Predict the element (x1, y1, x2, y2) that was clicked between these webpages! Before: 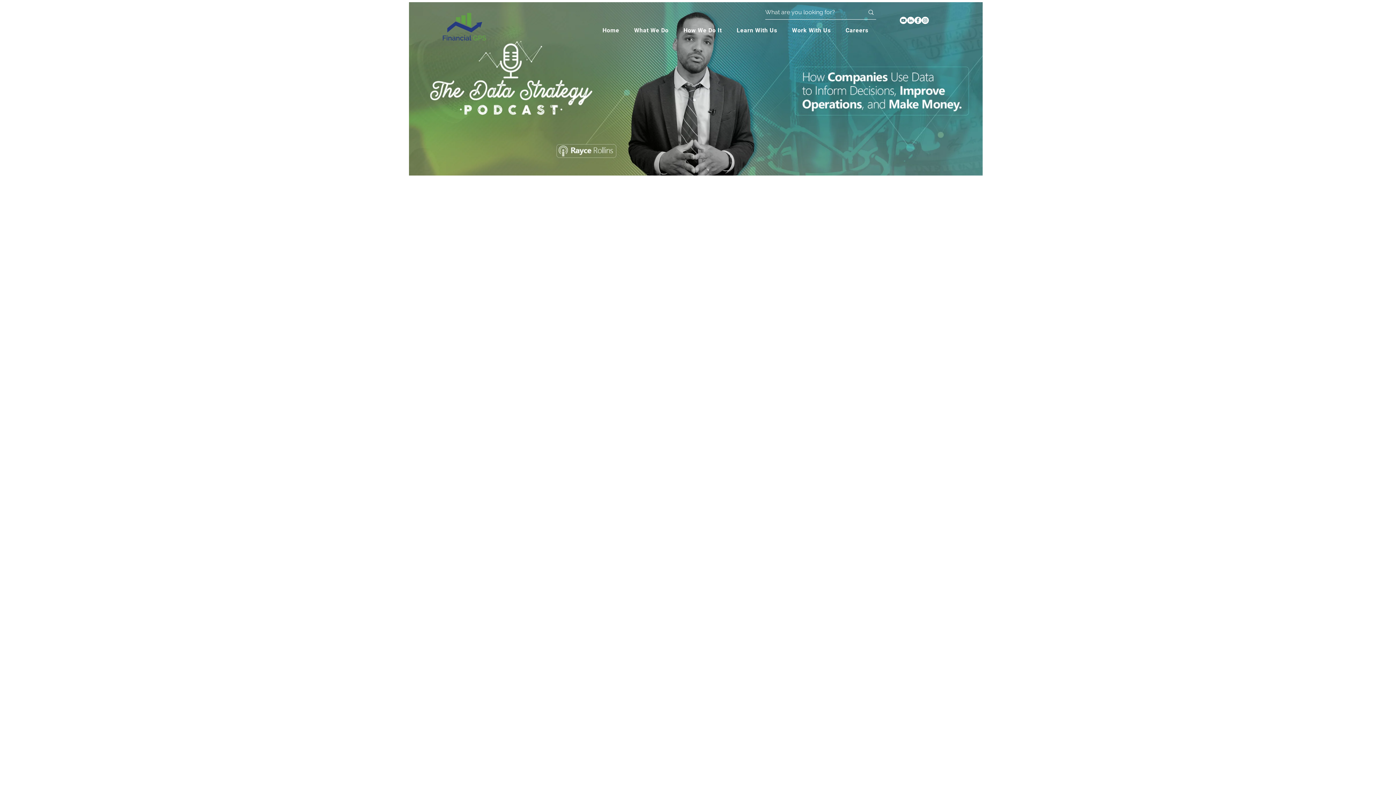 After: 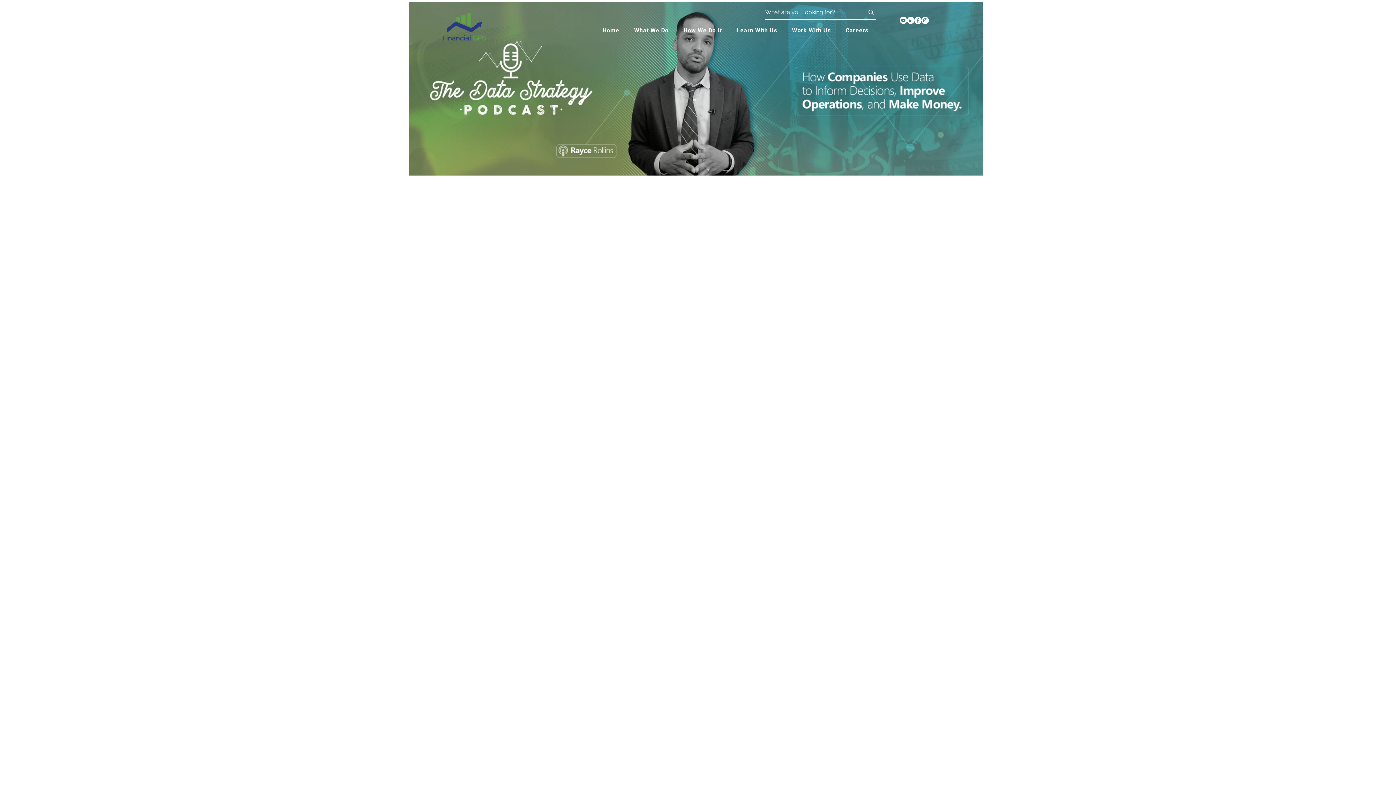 Action: bbox: (729, 24, 784, 36) label: Learn With Us